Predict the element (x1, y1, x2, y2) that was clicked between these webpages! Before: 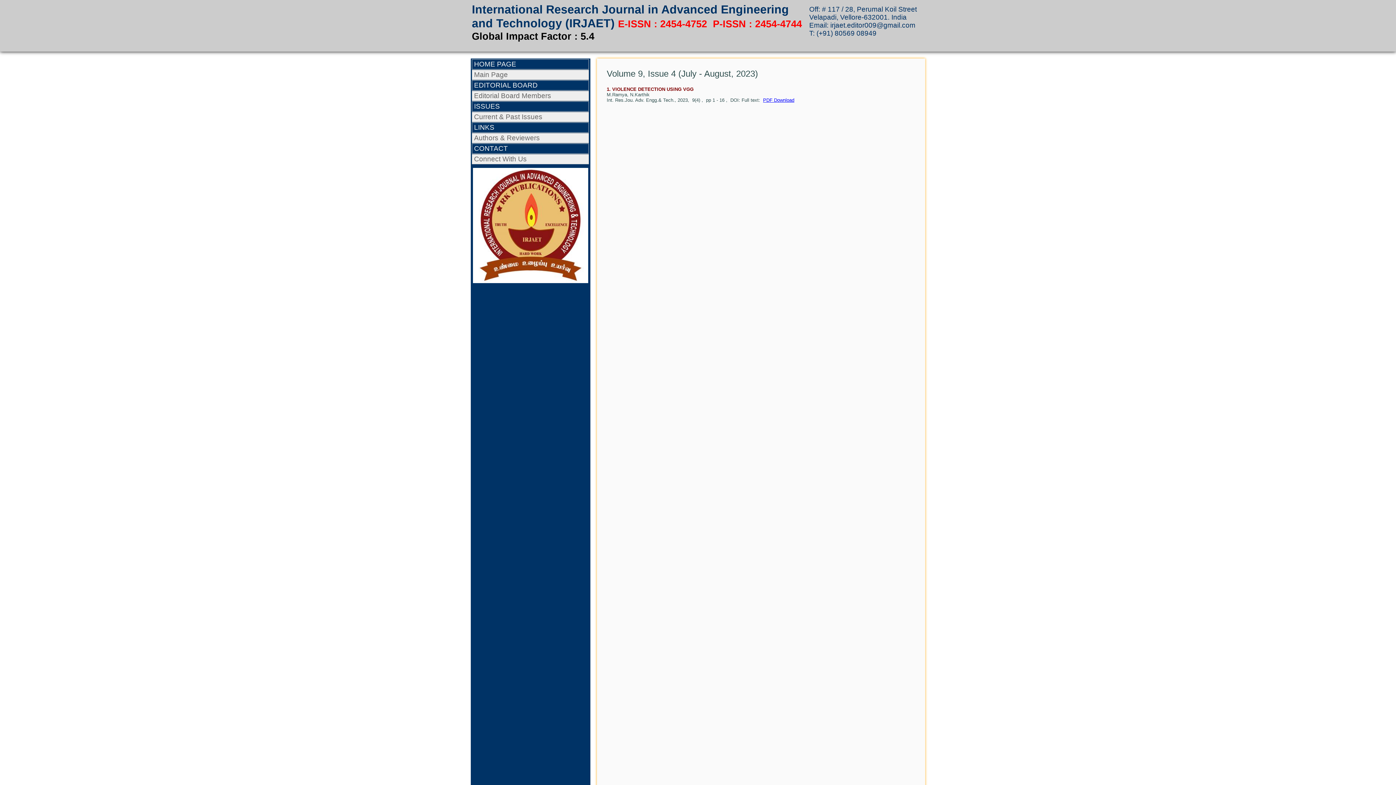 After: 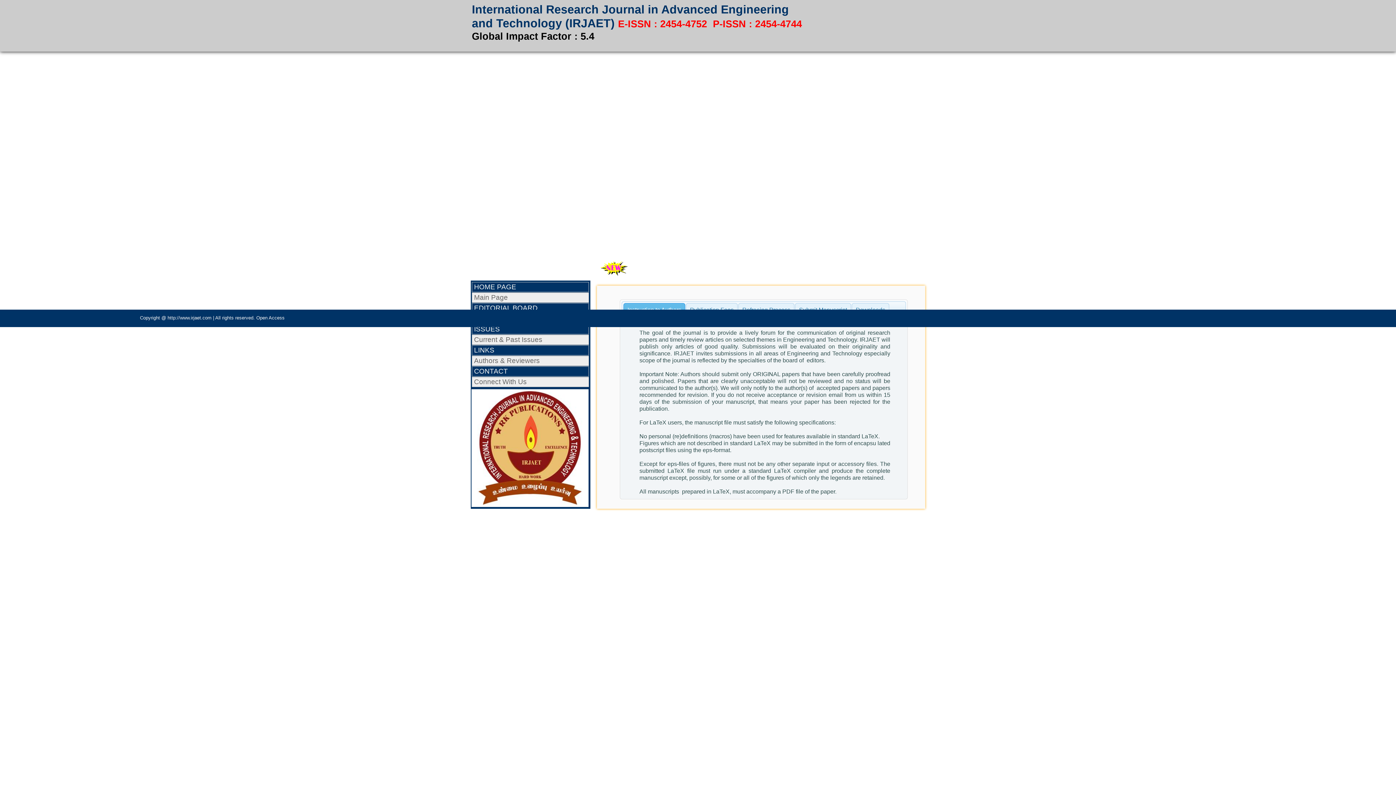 Action: label: Authors & Reviewers bbox: (472, 133, 589, 143)